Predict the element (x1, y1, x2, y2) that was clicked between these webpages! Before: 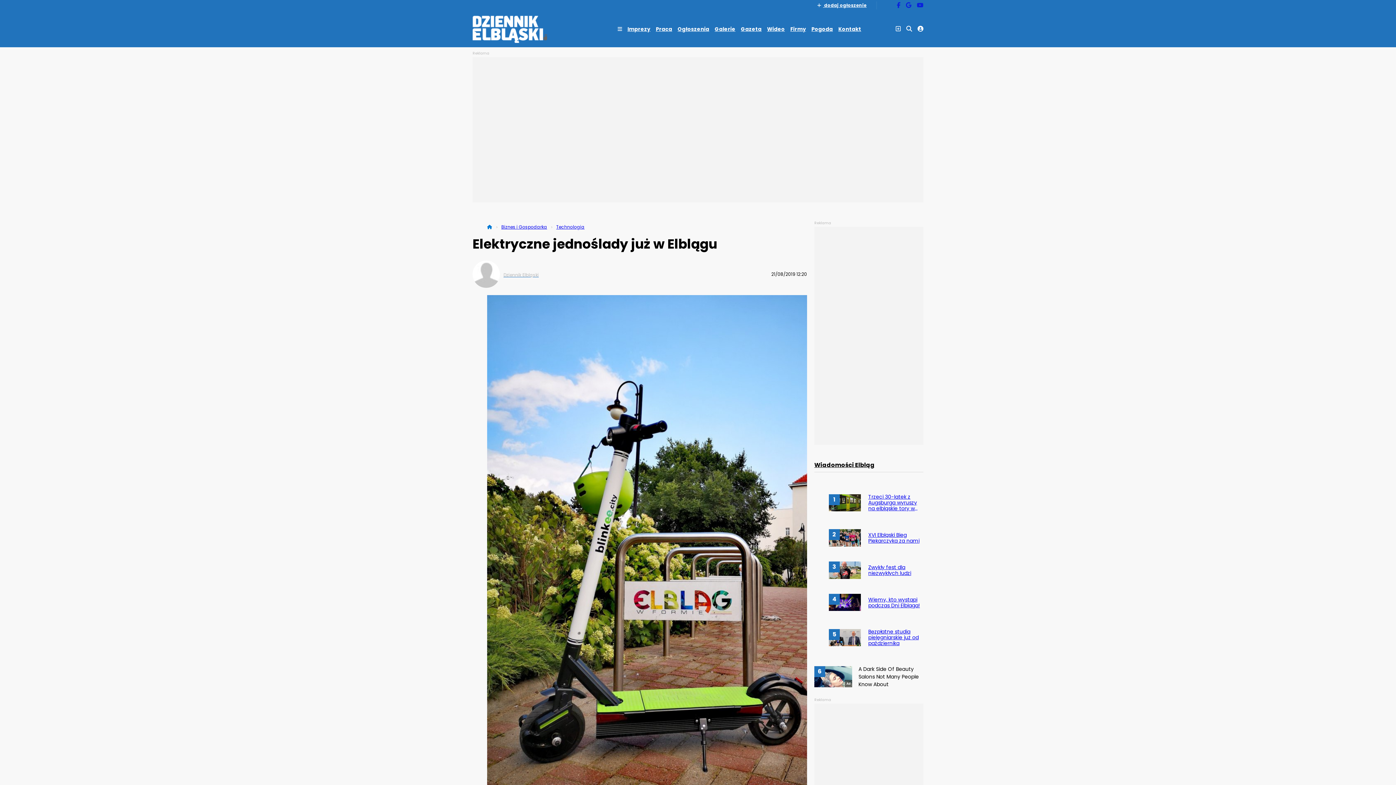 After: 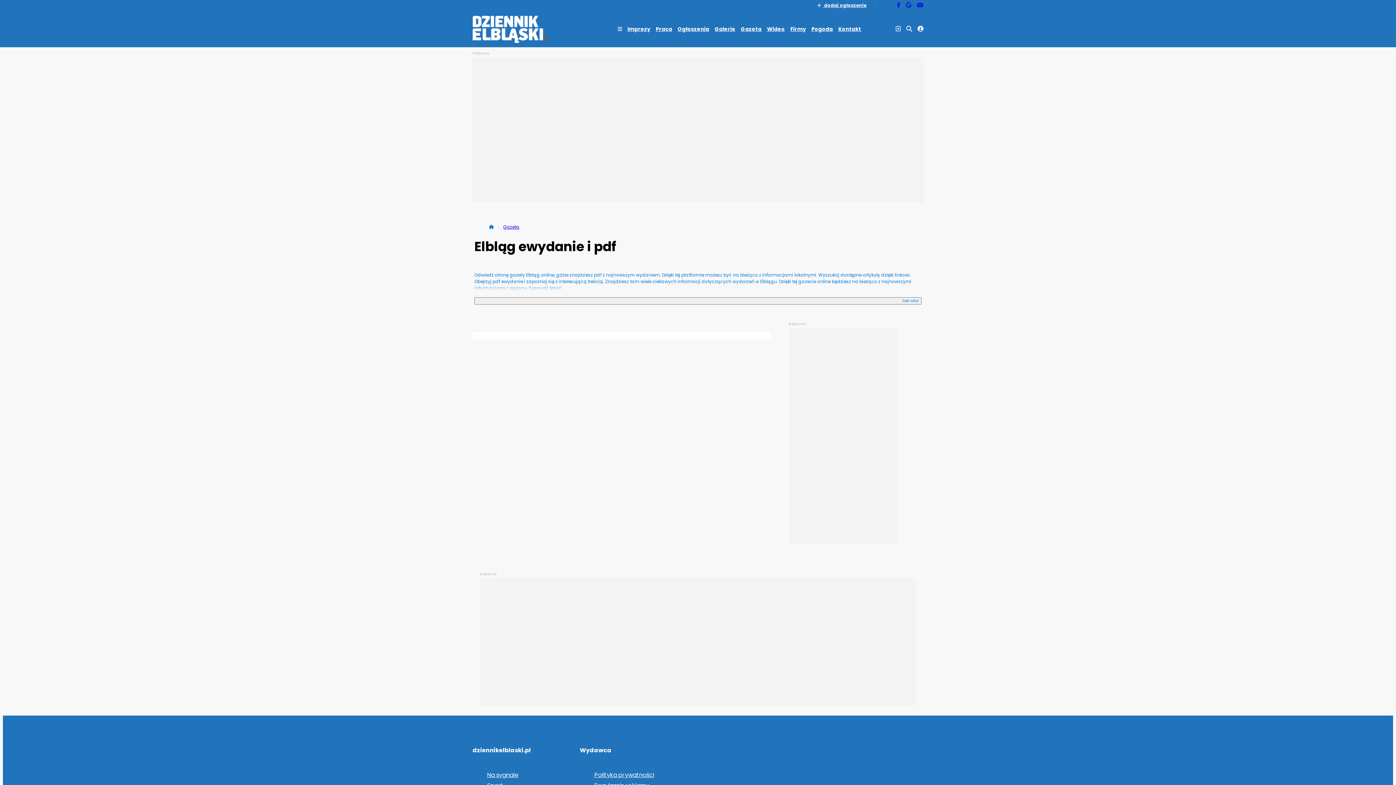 Action: label: Gazeta bbox: (741, 25, 761, 32)